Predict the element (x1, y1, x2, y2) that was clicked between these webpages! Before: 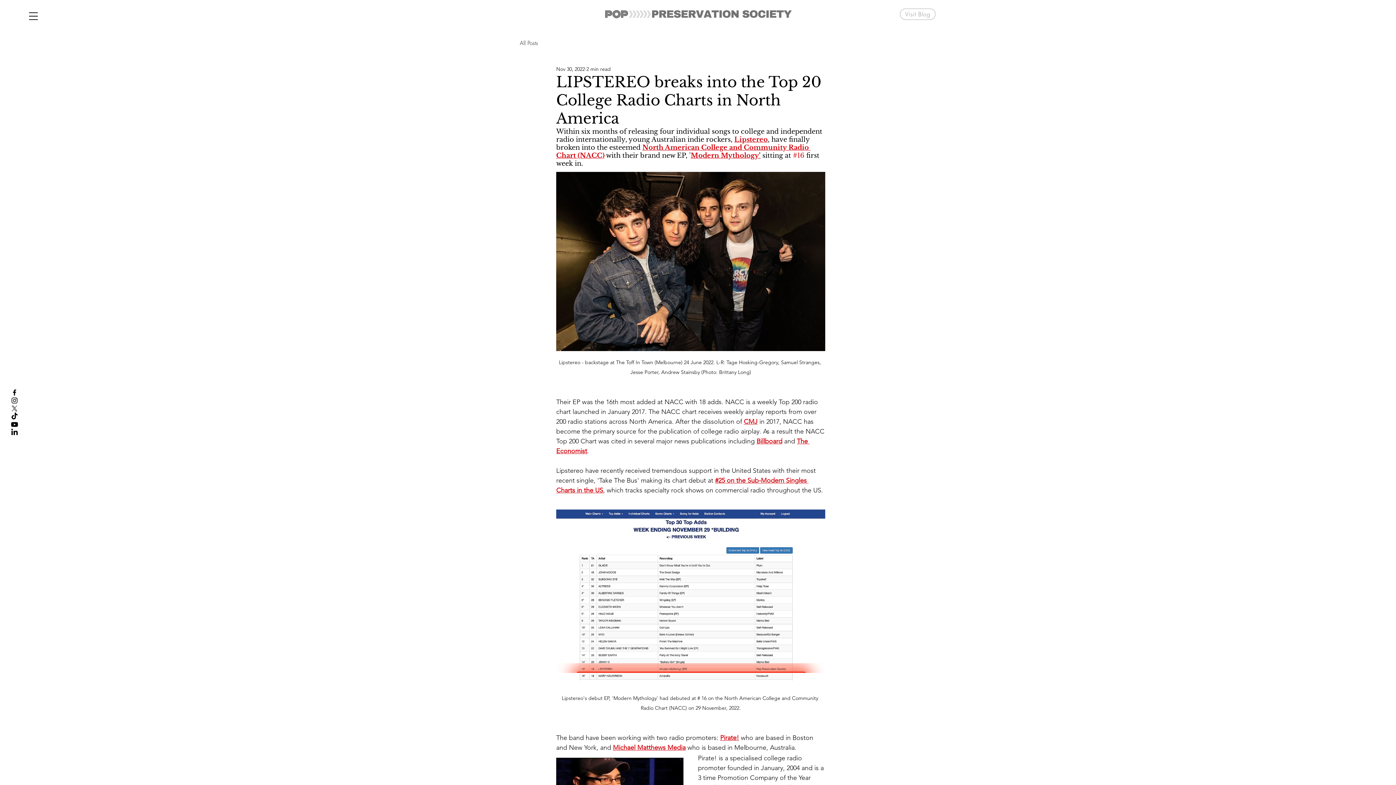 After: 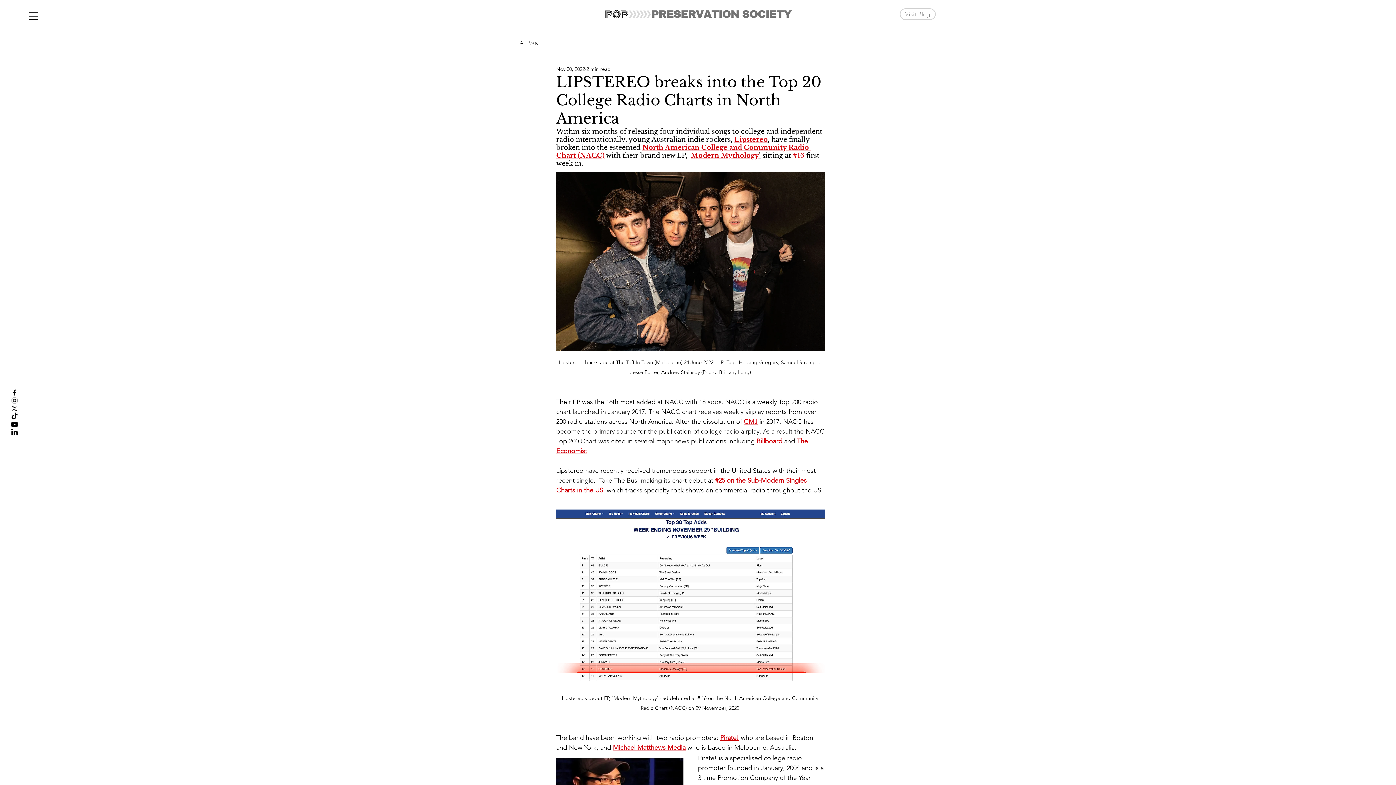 Action: bbox: (613, 744, 685, 752) label: Michael Matthews Media